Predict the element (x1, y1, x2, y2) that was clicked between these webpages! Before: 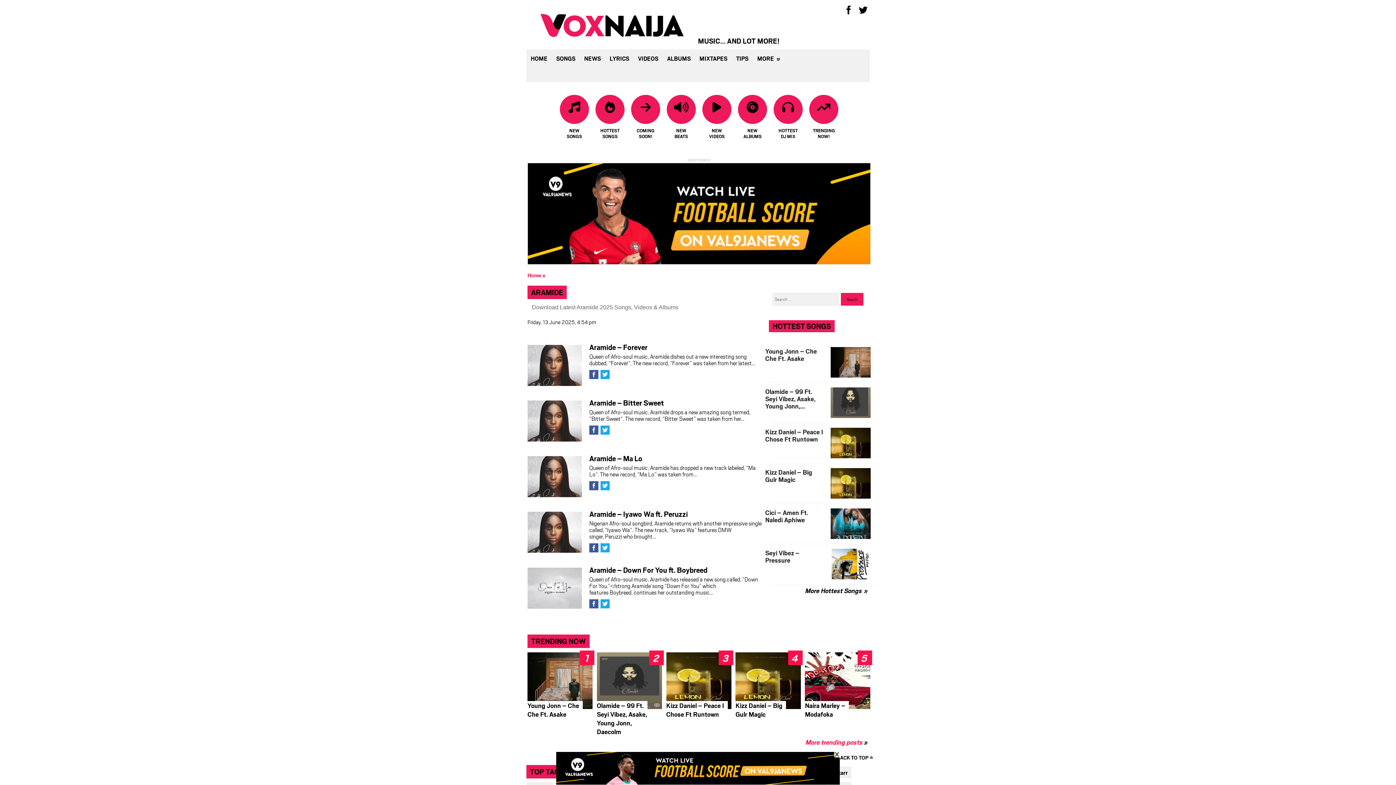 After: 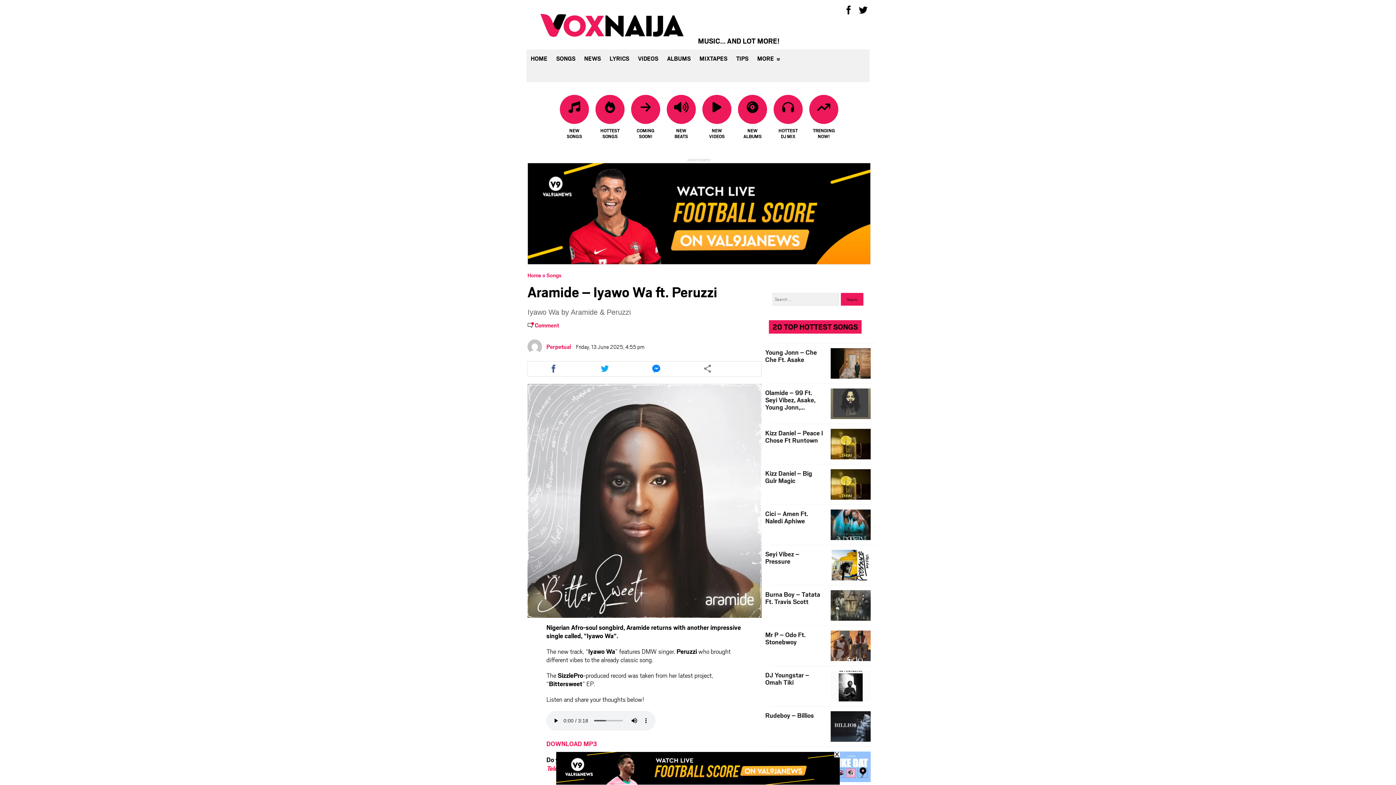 Action: label: Aramide – Iyawo Wa ft. Peruzzi bbox: (589, 509, 688, 519)